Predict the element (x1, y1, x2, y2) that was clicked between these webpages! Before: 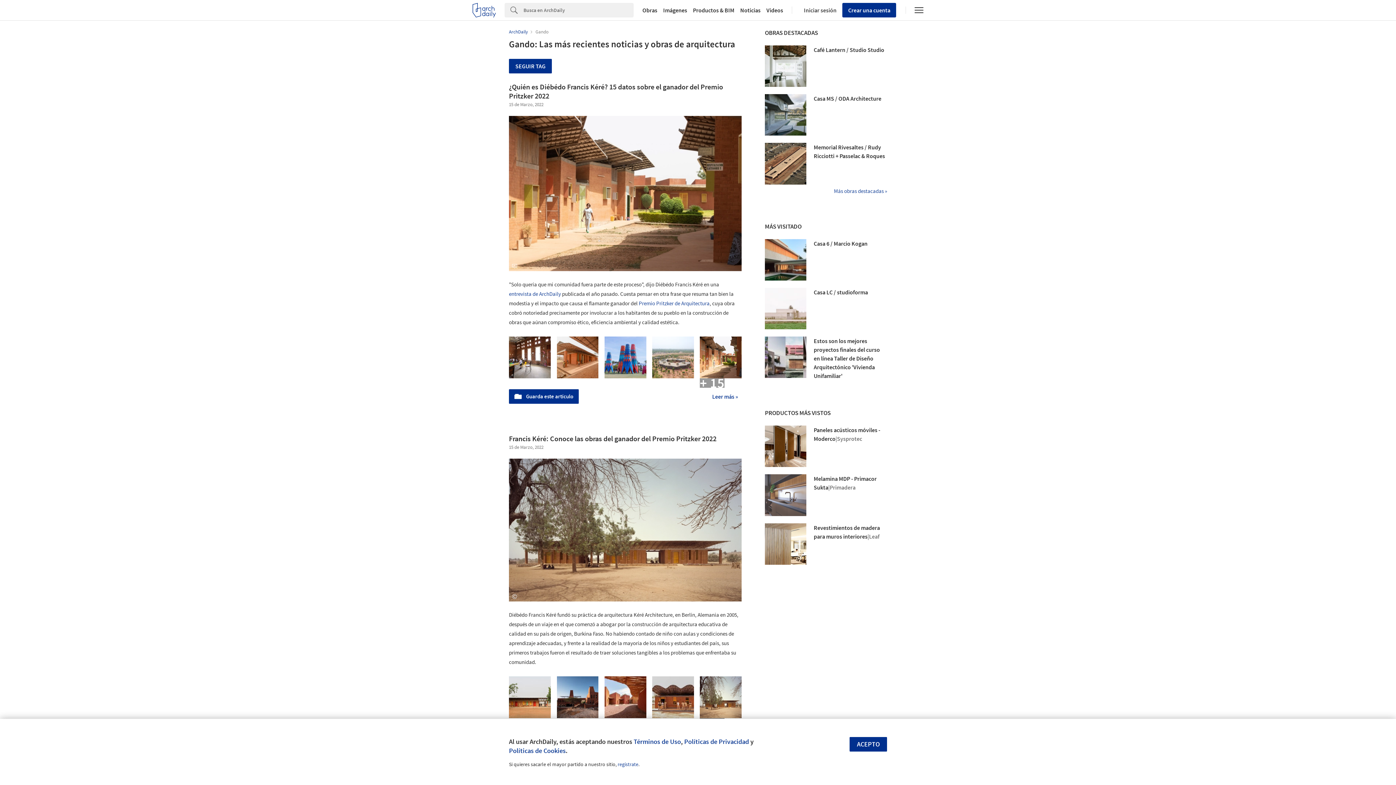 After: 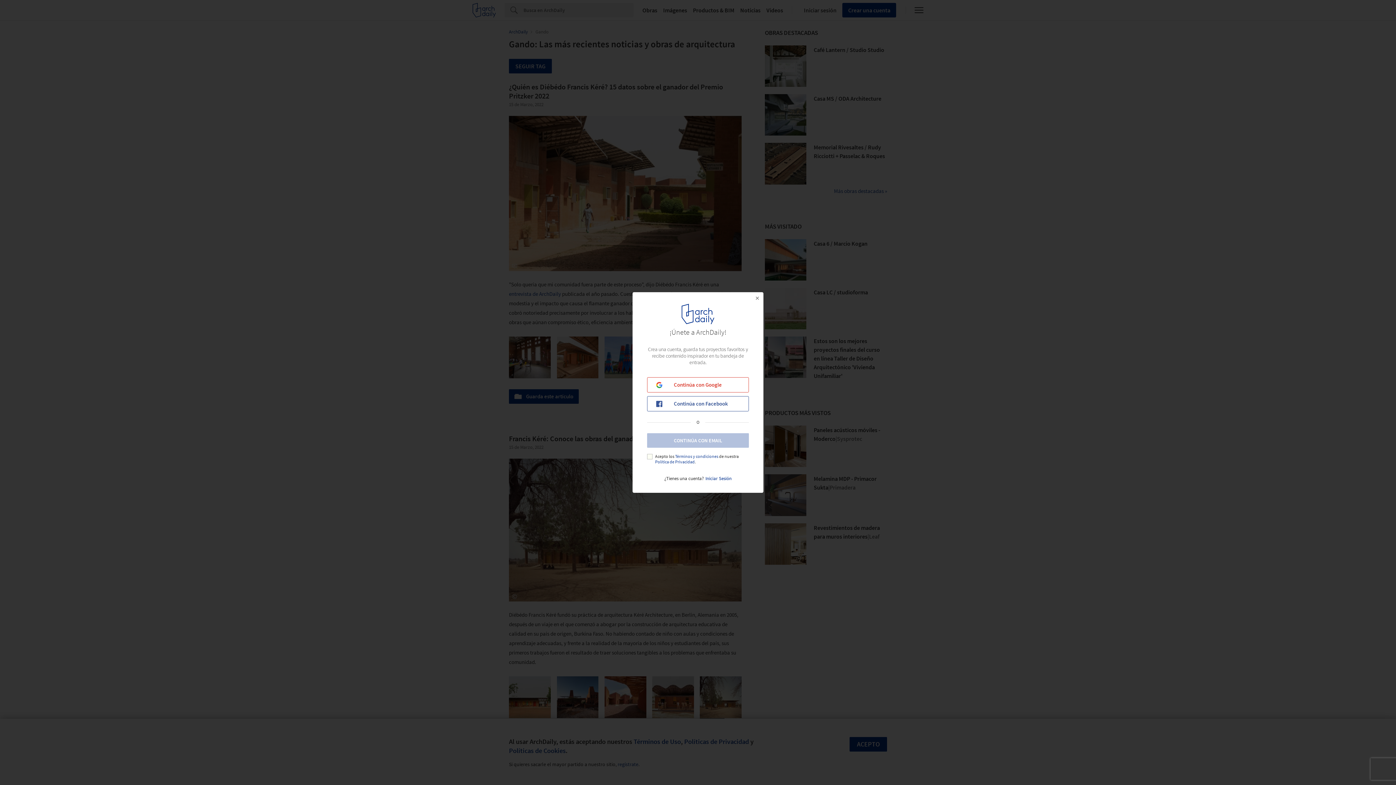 Action: label: Guarda este artículo bbox: (514, 390, 573, 403)